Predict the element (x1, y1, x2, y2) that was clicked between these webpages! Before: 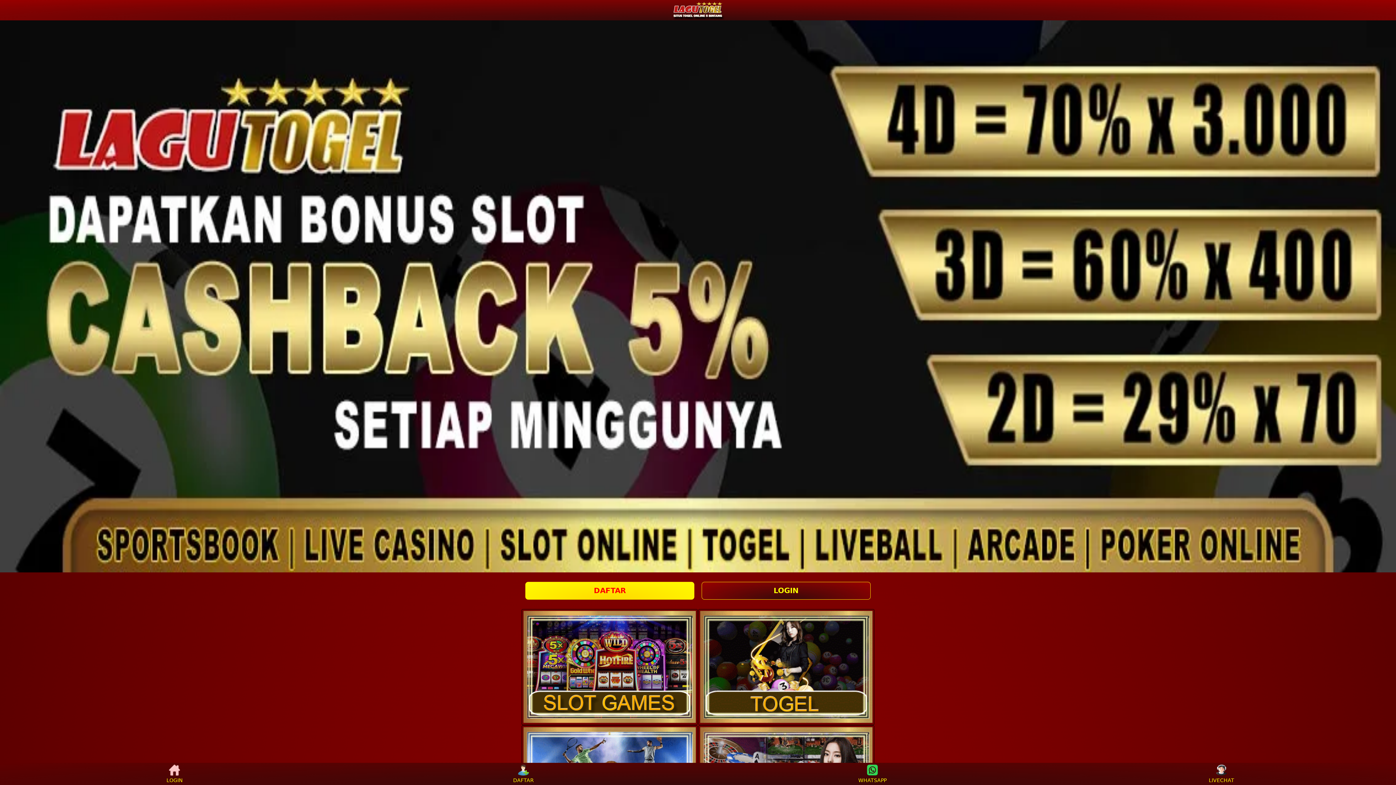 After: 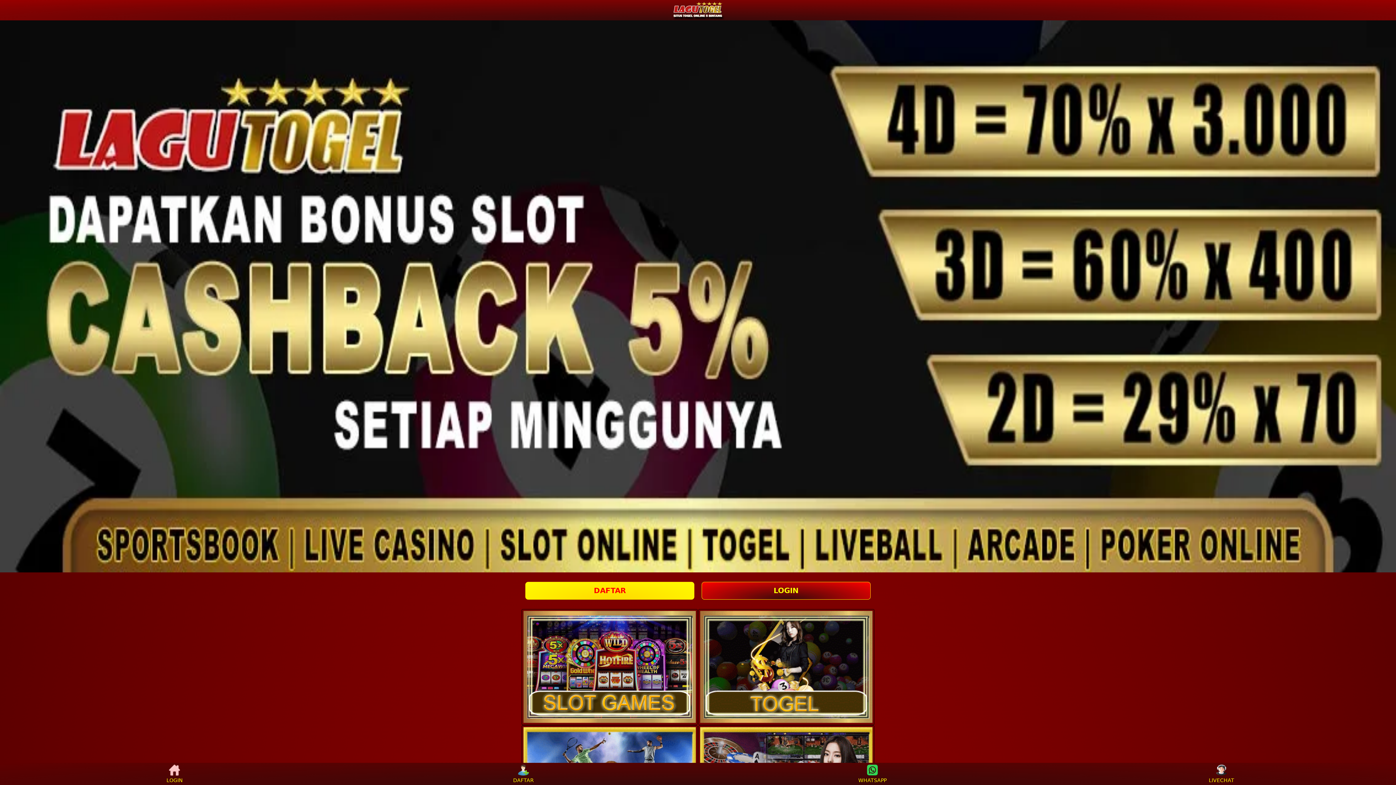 Action: bbox: (701, 582, 871, 599) label: LOGIN